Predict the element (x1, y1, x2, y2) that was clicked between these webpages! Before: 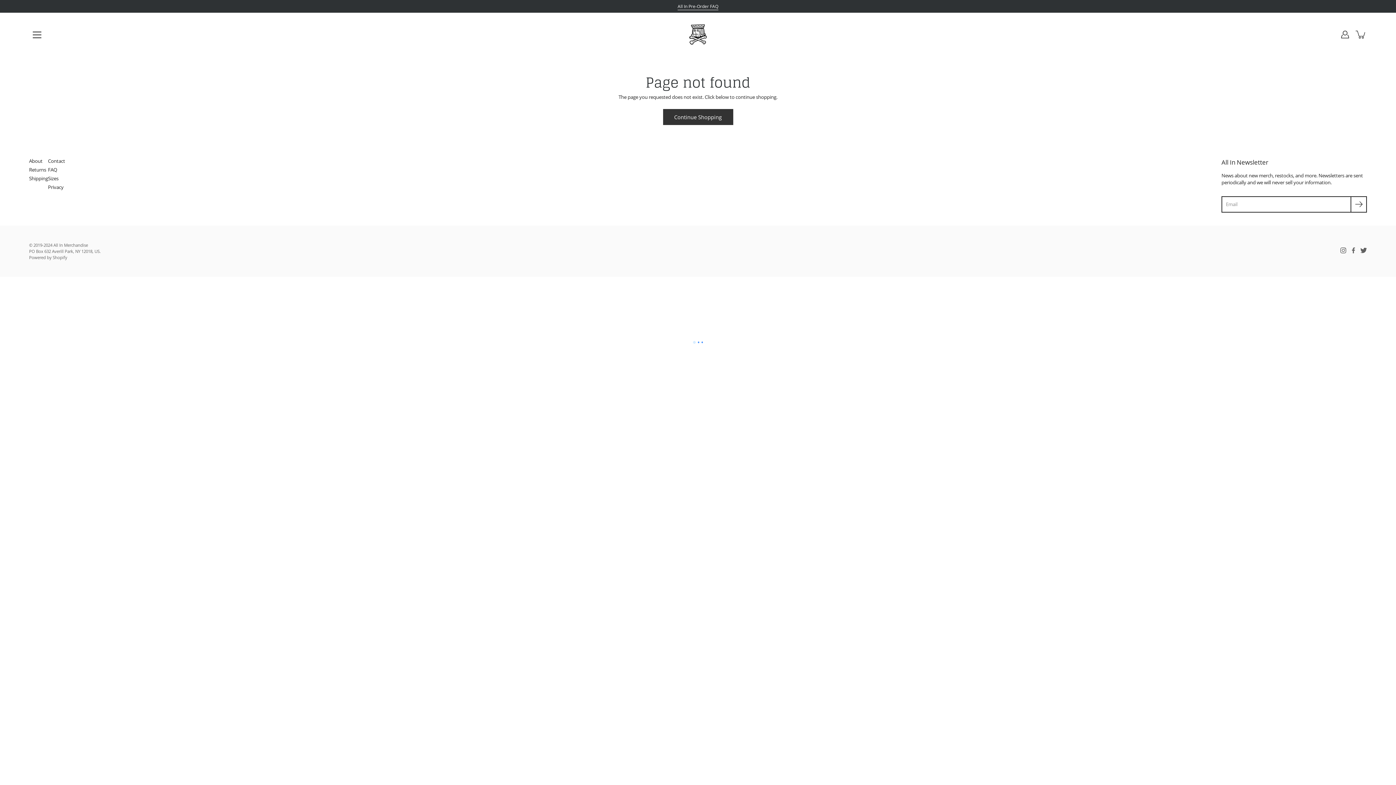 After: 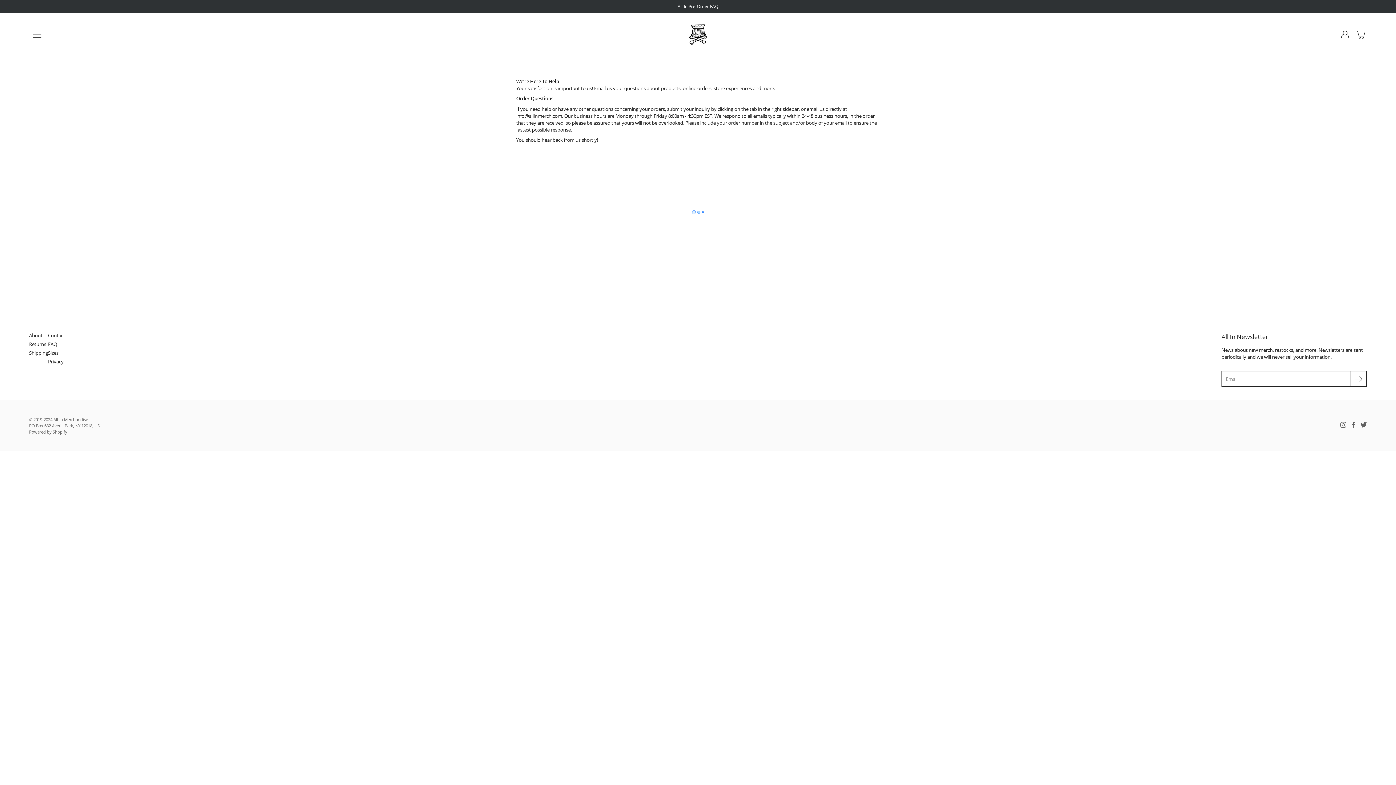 Action: label: Contact bbox: (48, 157, 65, 164)